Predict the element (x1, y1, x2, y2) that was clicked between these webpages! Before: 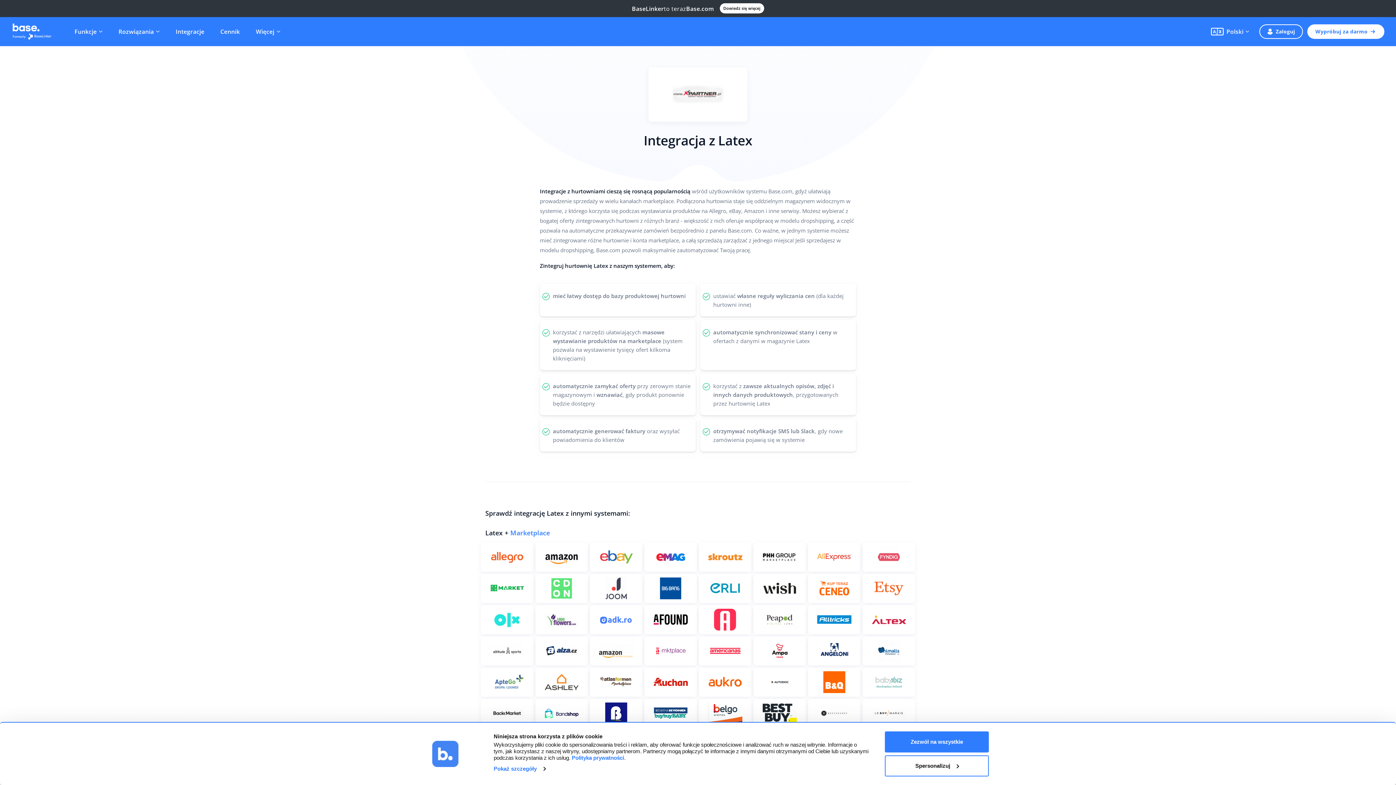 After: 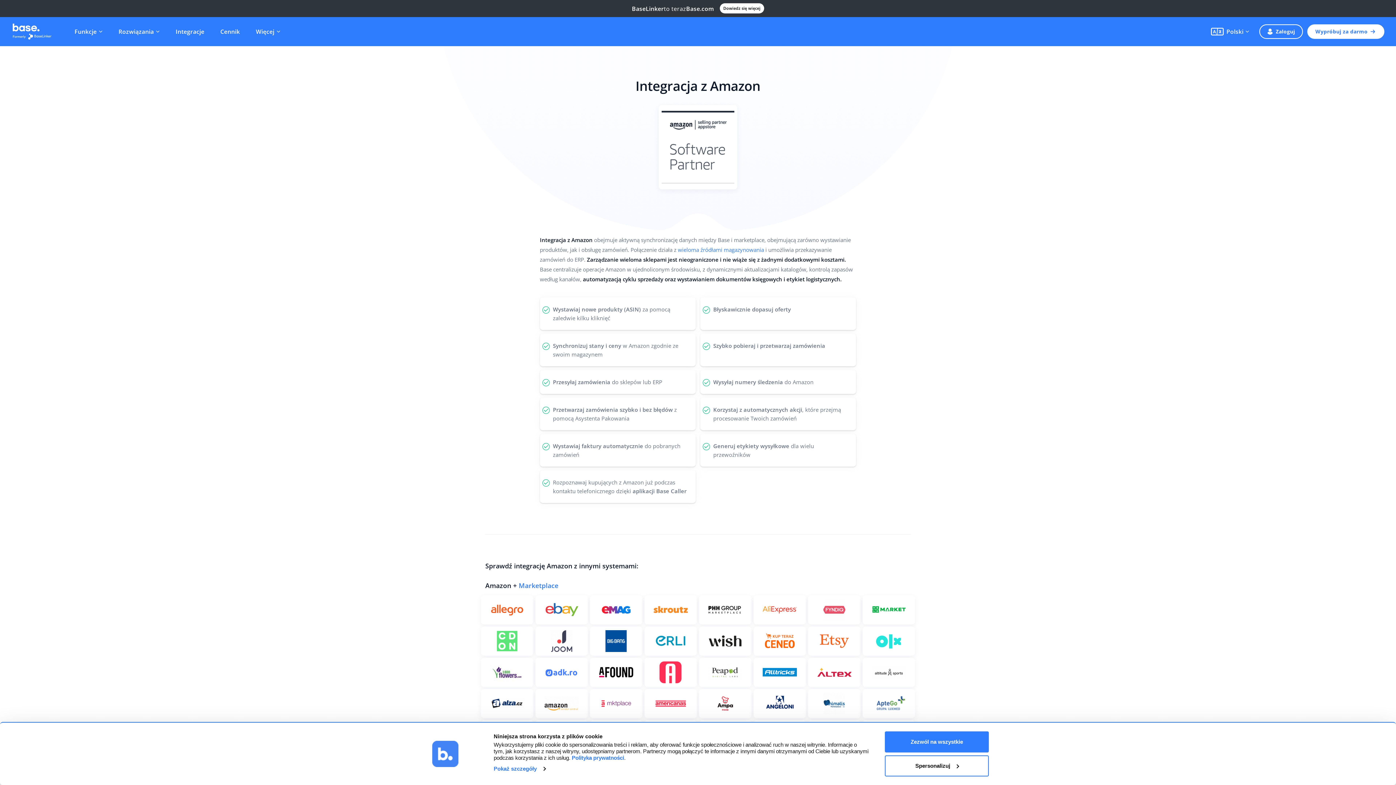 Action: label: Zobacz więcej bbox: (535, 542, 588, 572)